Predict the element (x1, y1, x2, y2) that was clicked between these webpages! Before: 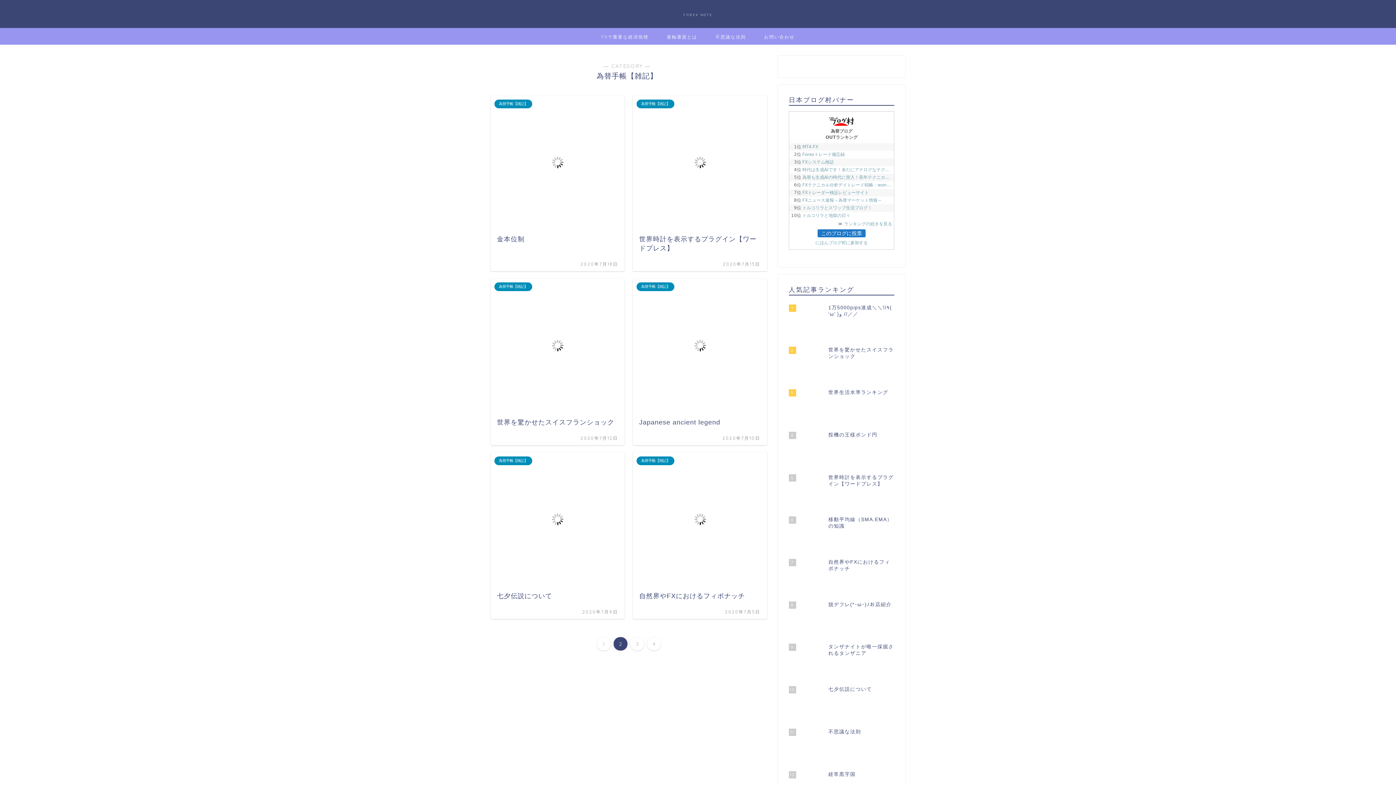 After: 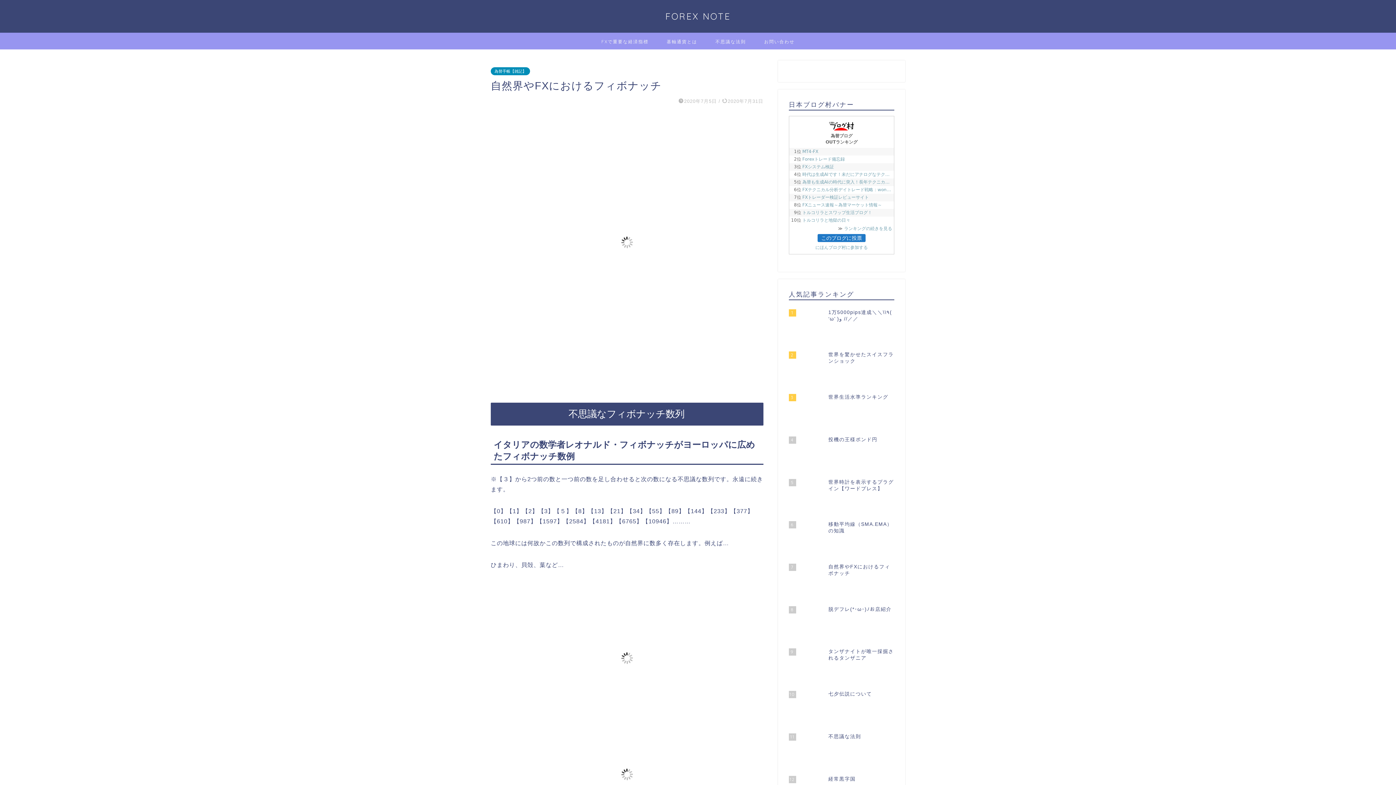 Action: bbox: (789, 555, 894, 598) label: 7
自然界やFXにおけるフィボナッチ